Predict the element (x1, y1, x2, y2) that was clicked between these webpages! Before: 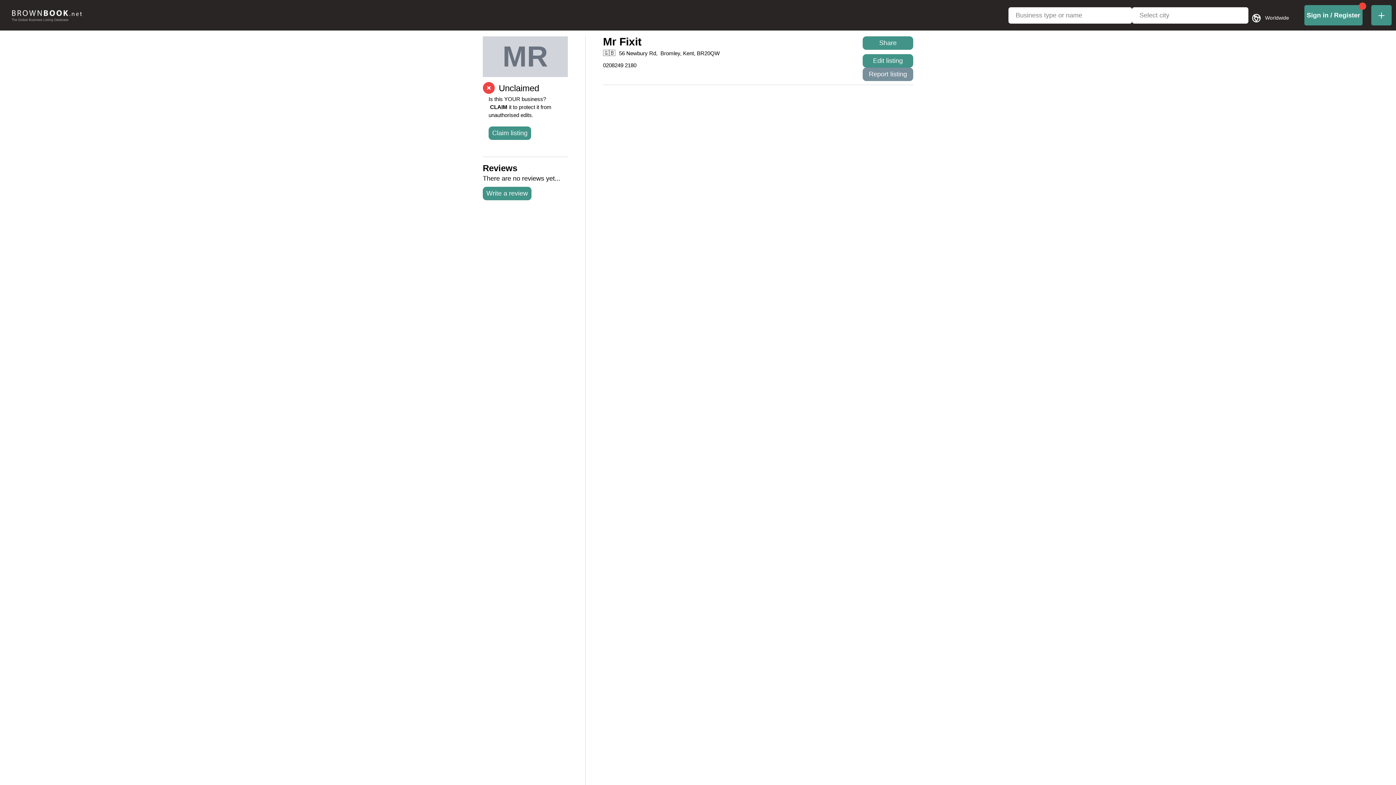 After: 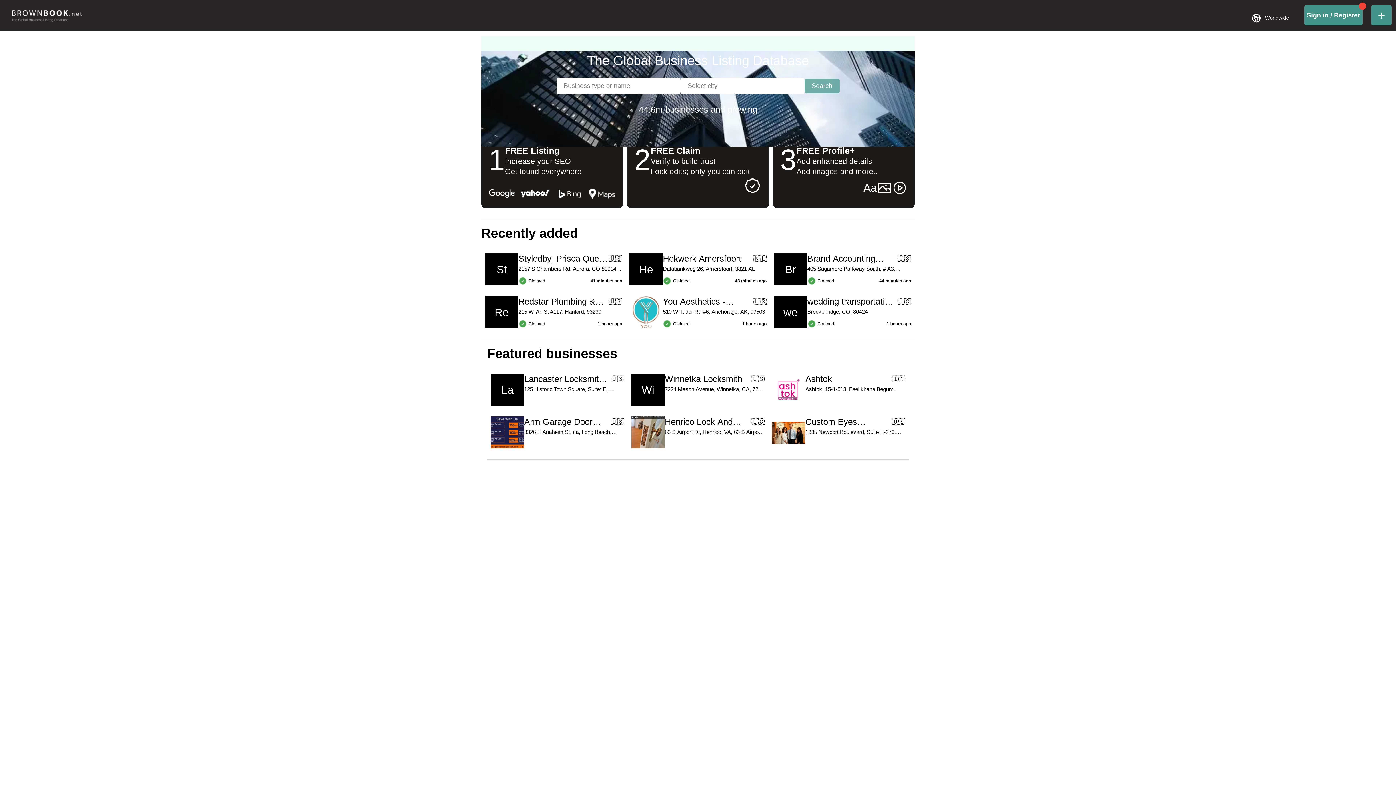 Action: bbox: (5, 10, 87, 21)